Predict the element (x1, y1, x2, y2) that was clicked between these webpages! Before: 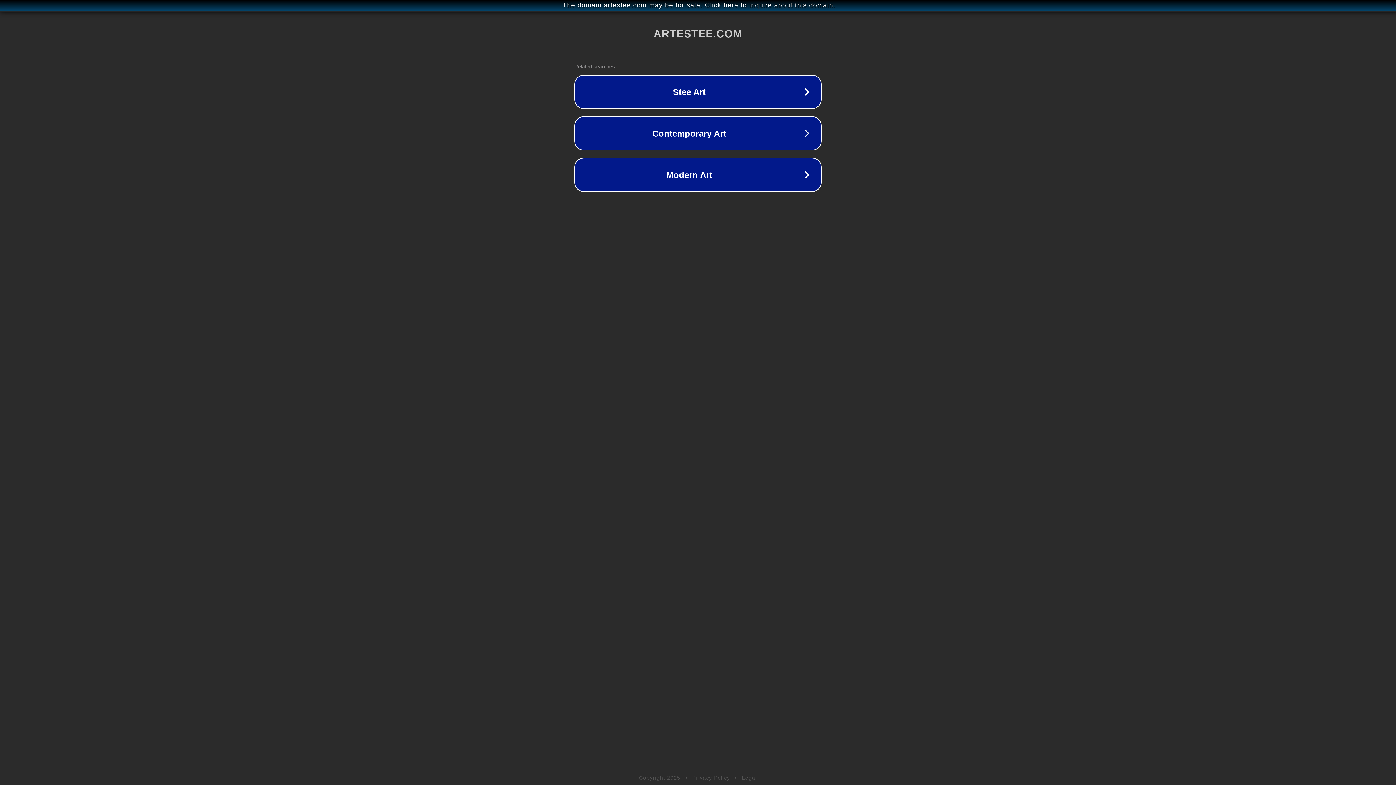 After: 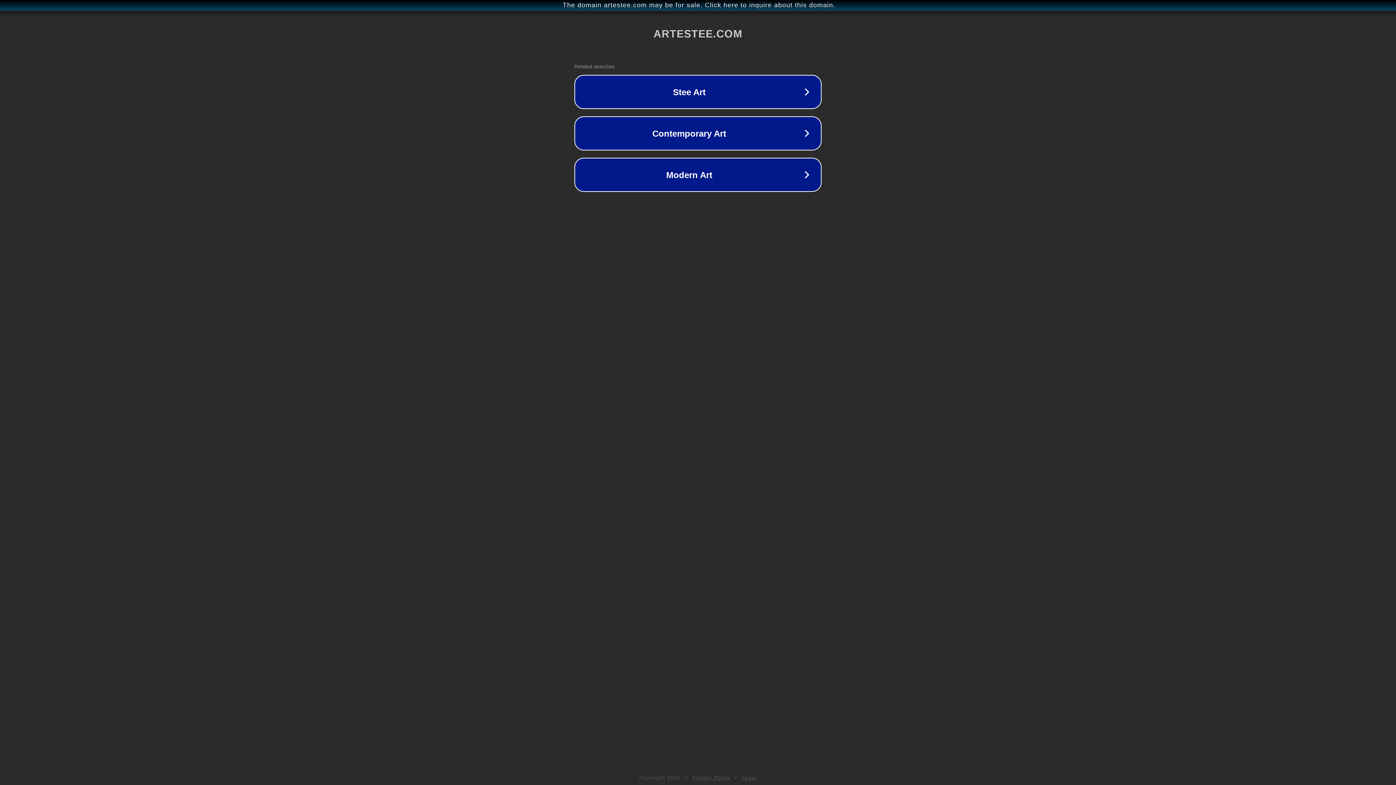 Action: label: Privacy Policy bbox: (692, 775, 730, 781)